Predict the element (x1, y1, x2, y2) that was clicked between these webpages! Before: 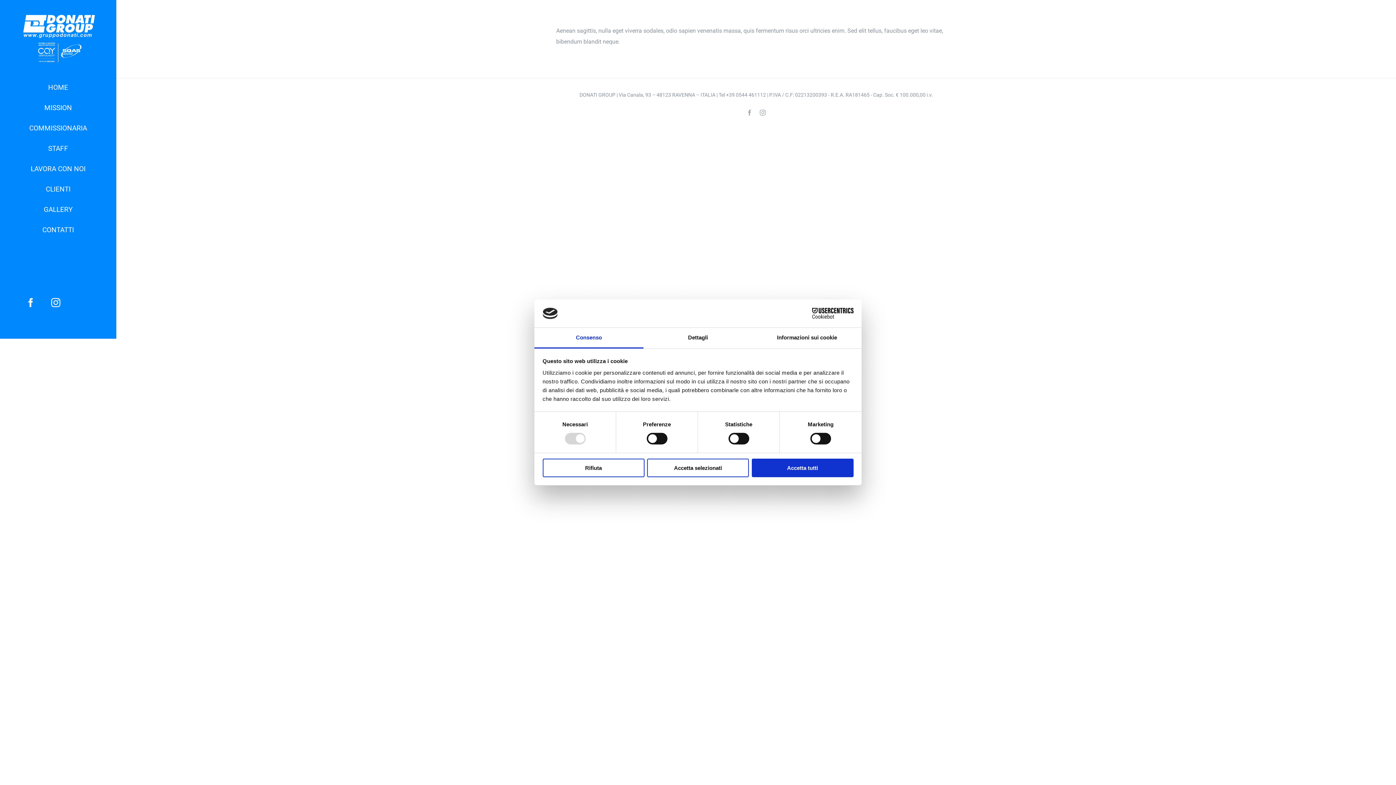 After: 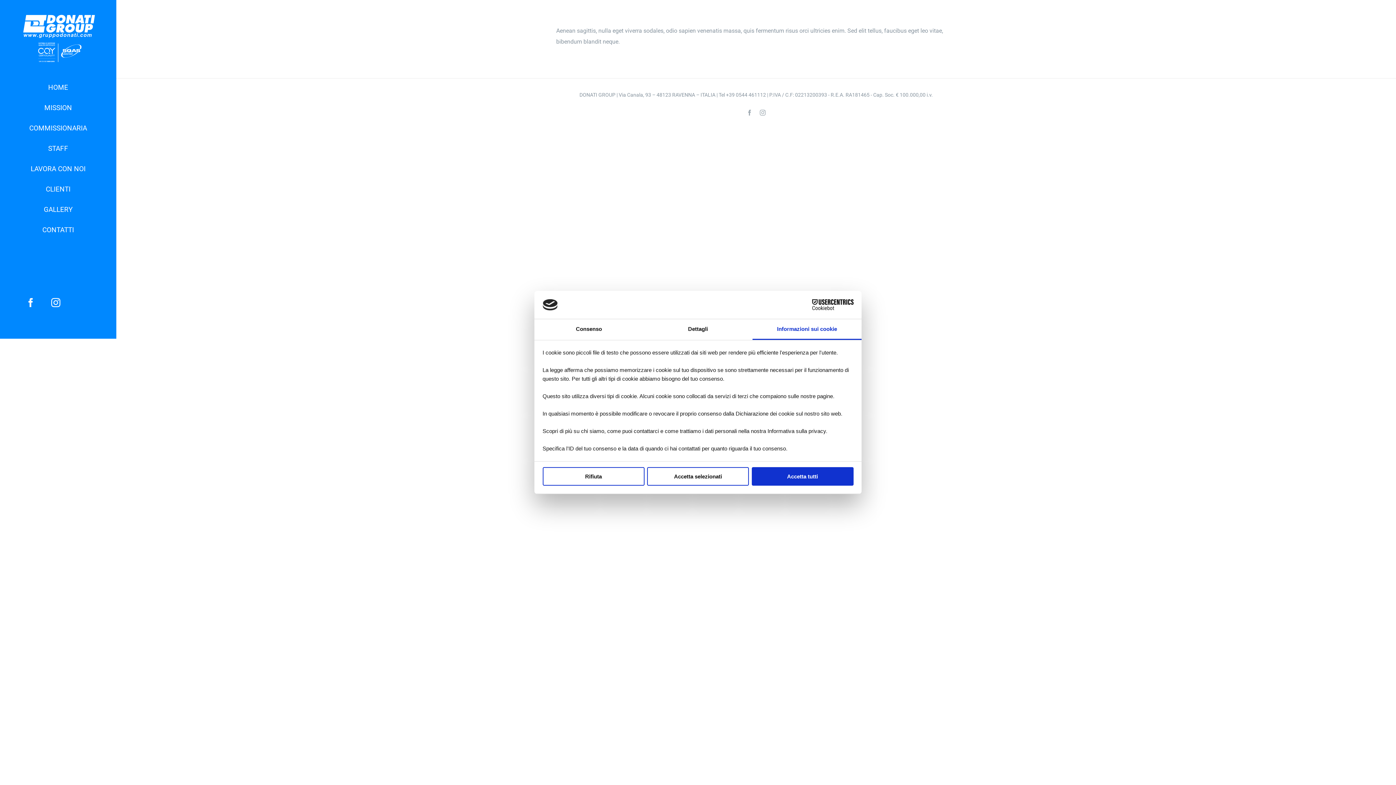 Action: label: Informazioni sui cookie bbox: (752, 327, 861, 348)